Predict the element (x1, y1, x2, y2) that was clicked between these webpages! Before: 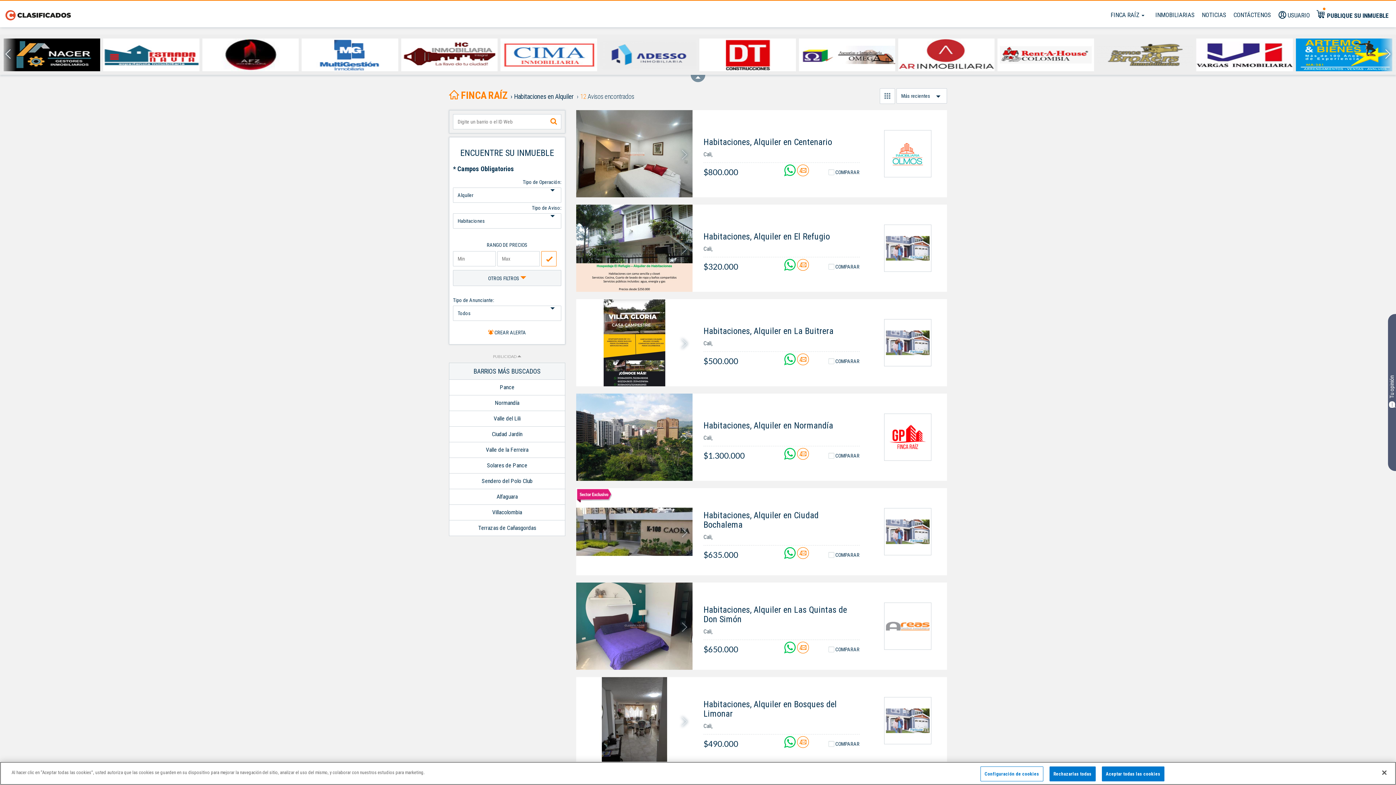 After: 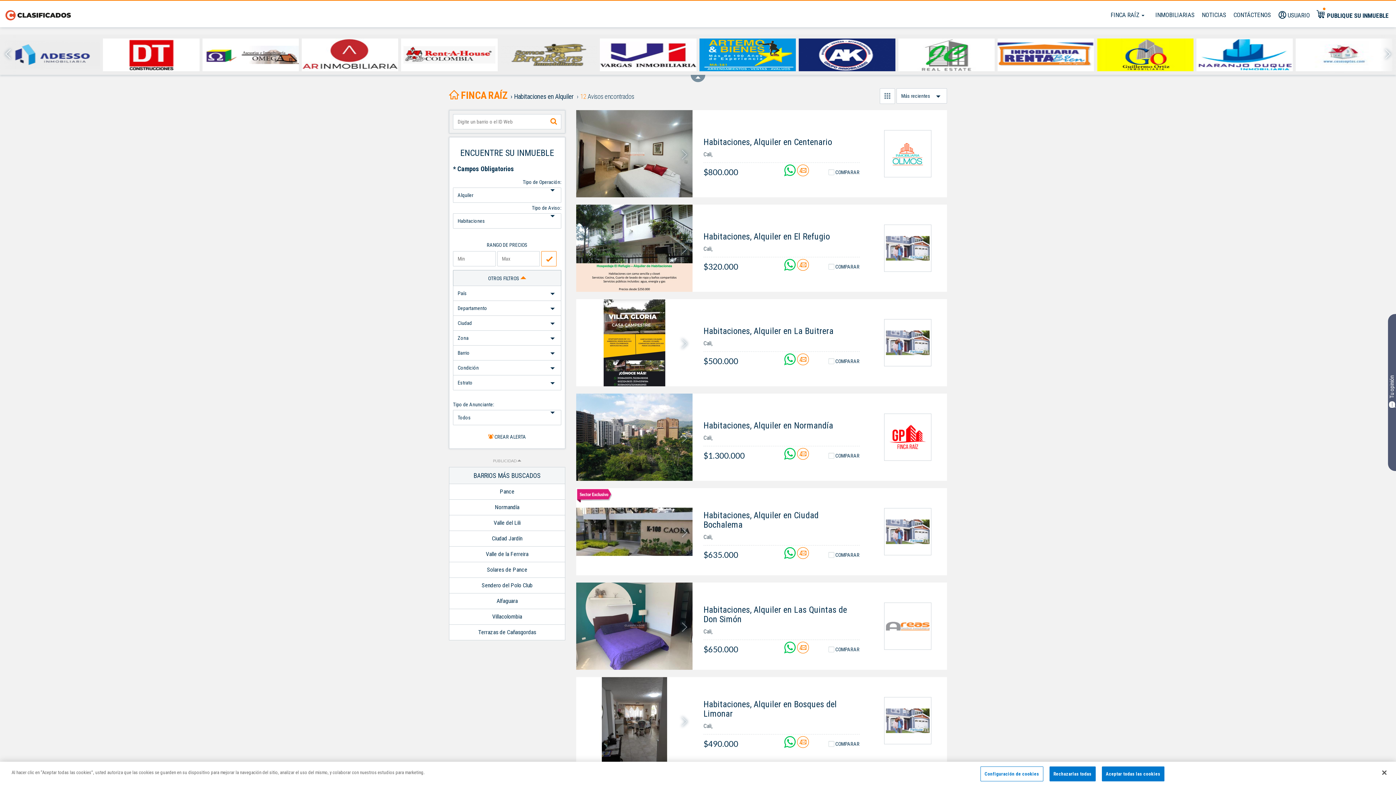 Action: label: OTROS FILTROS  bbox: (453, 270, 561, 286)